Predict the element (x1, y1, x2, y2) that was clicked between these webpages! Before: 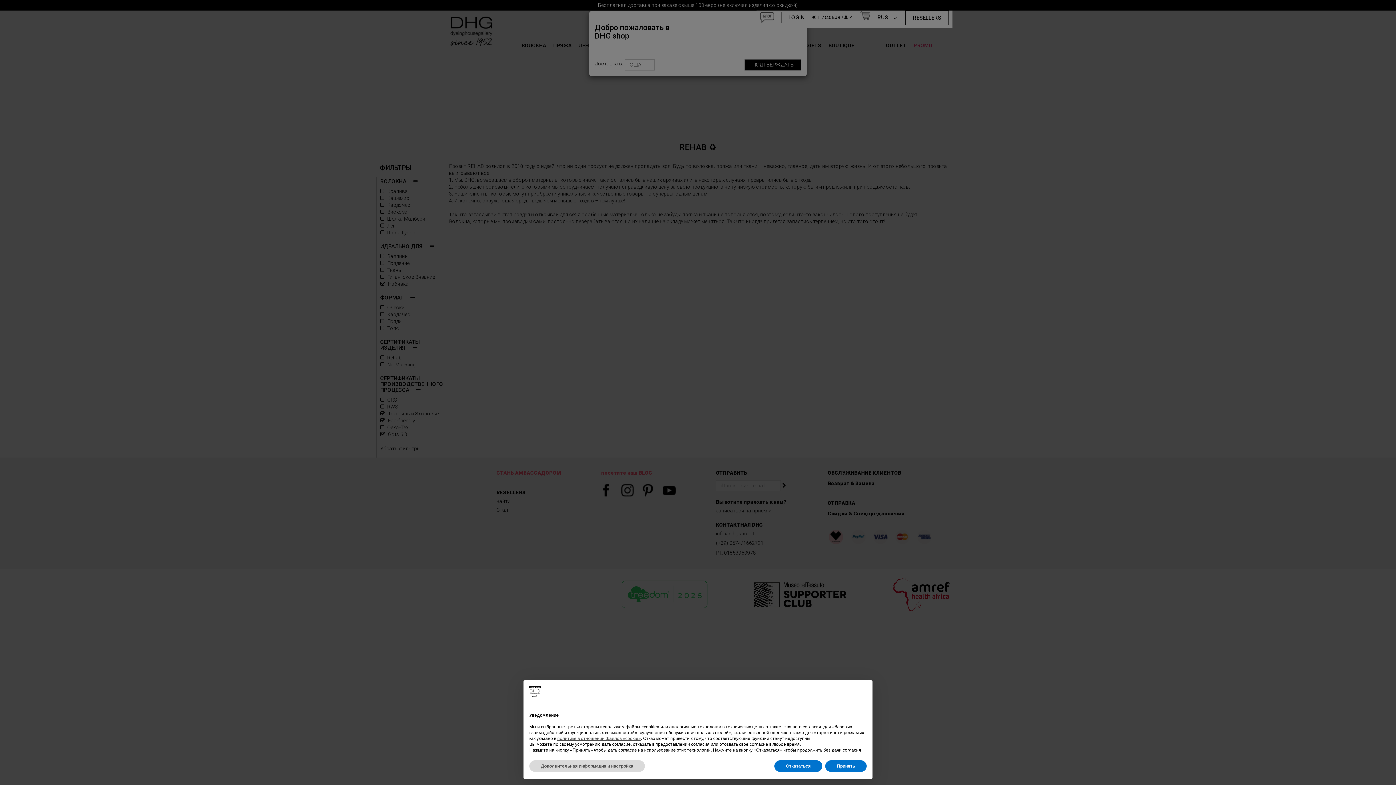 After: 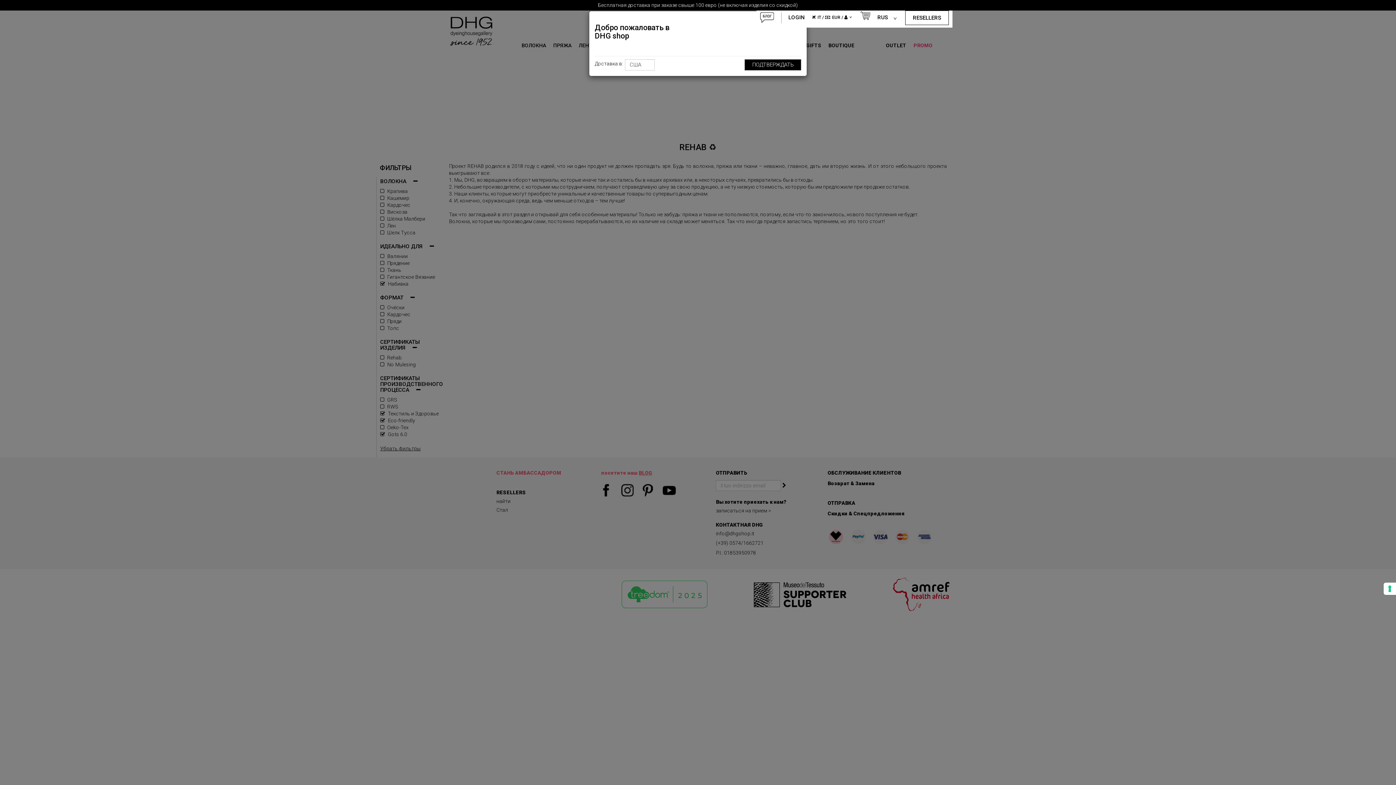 Action: label: Принять bbox: (825, 760, 866, 772)